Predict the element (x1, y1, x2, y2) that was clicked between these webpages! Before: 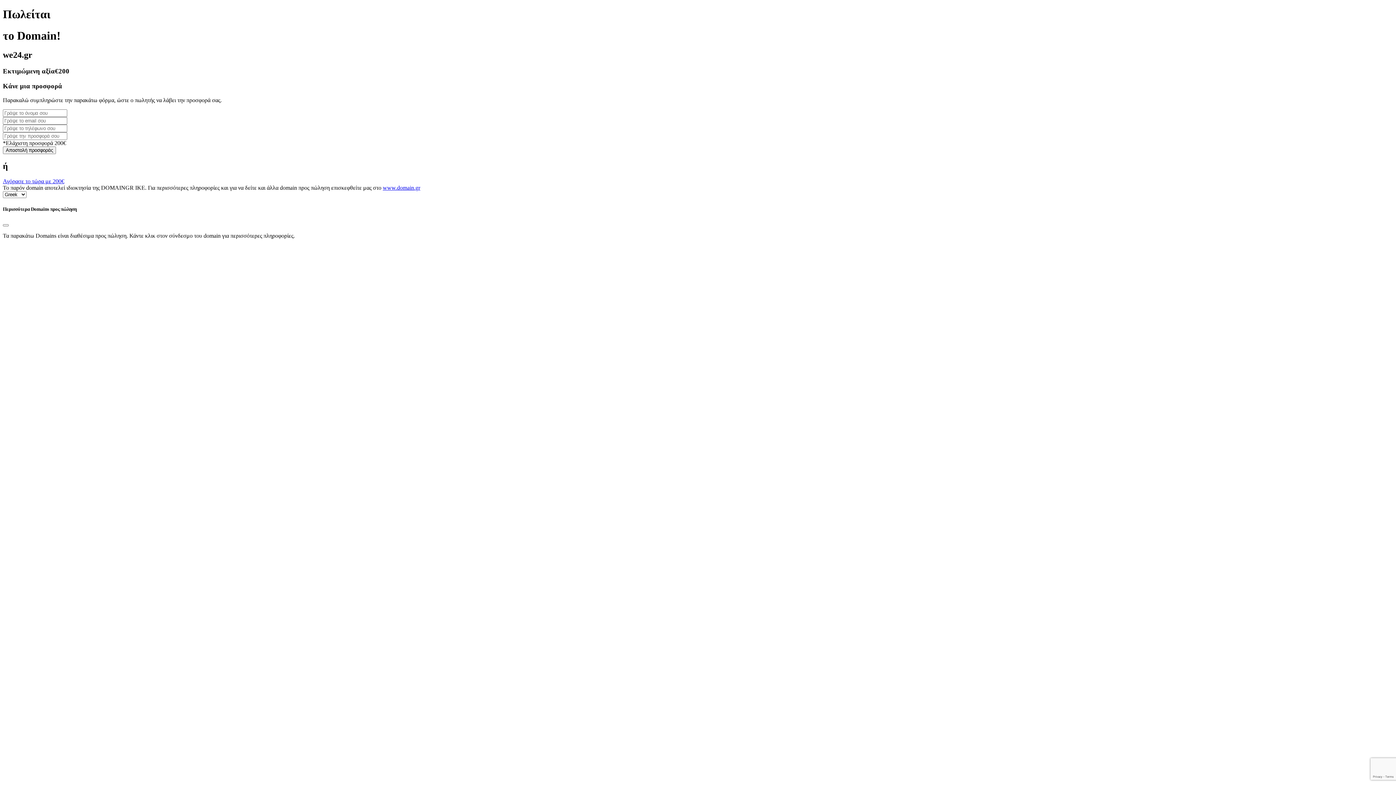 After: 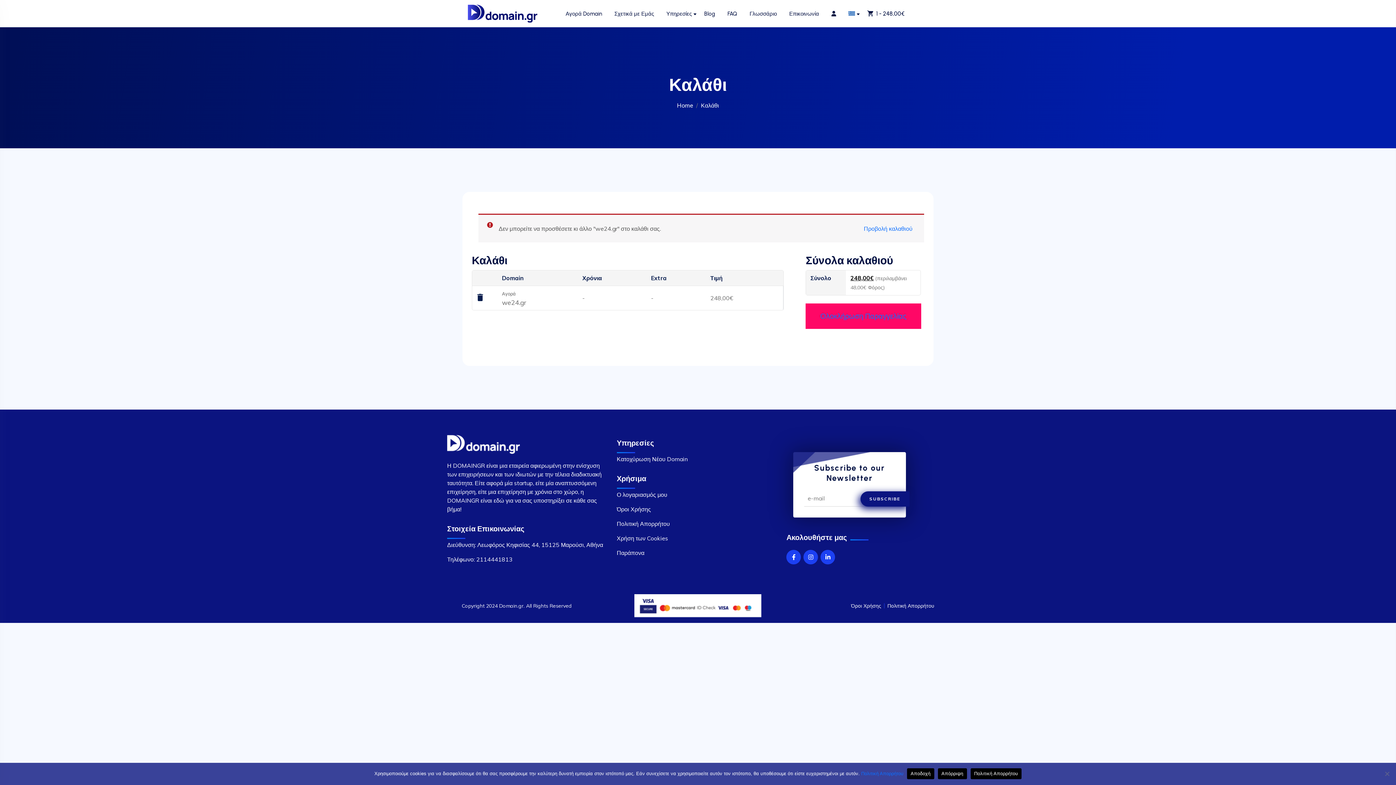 Action: bbox: (2, 178, 64, 184) label: Αγόρασε το τώρα με 200€